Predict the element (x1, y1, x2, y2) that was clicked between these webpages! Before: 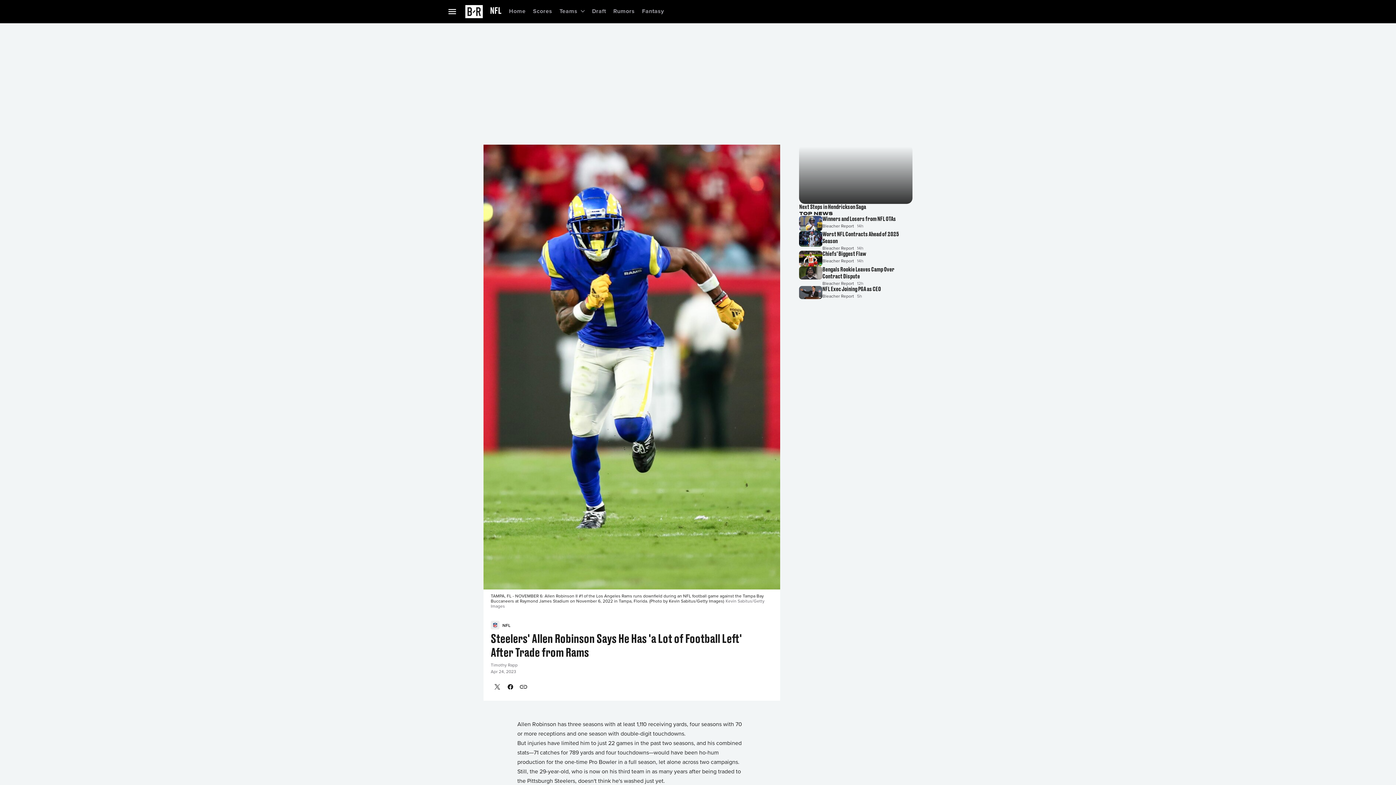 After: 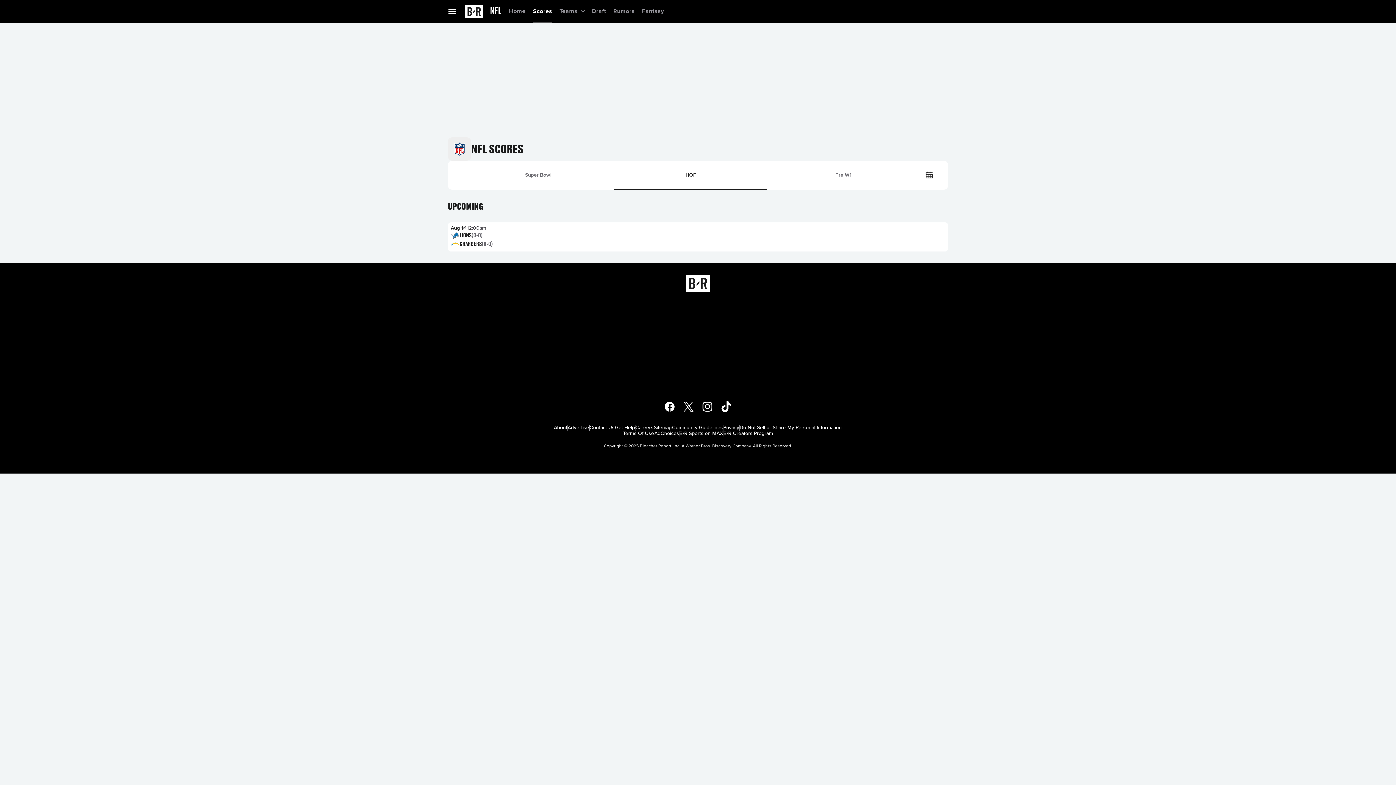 Action: label: Scores bbox: (529, 0, 556, 23)